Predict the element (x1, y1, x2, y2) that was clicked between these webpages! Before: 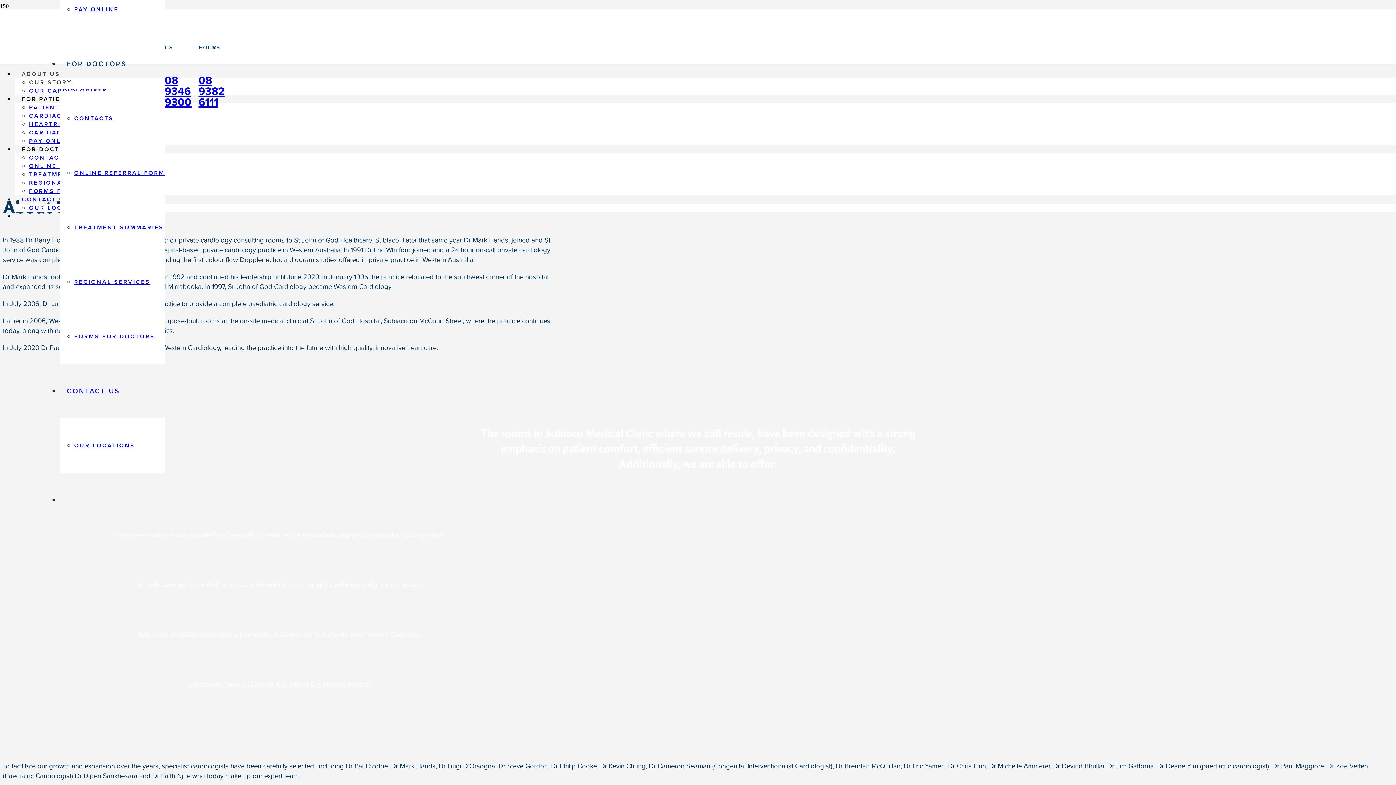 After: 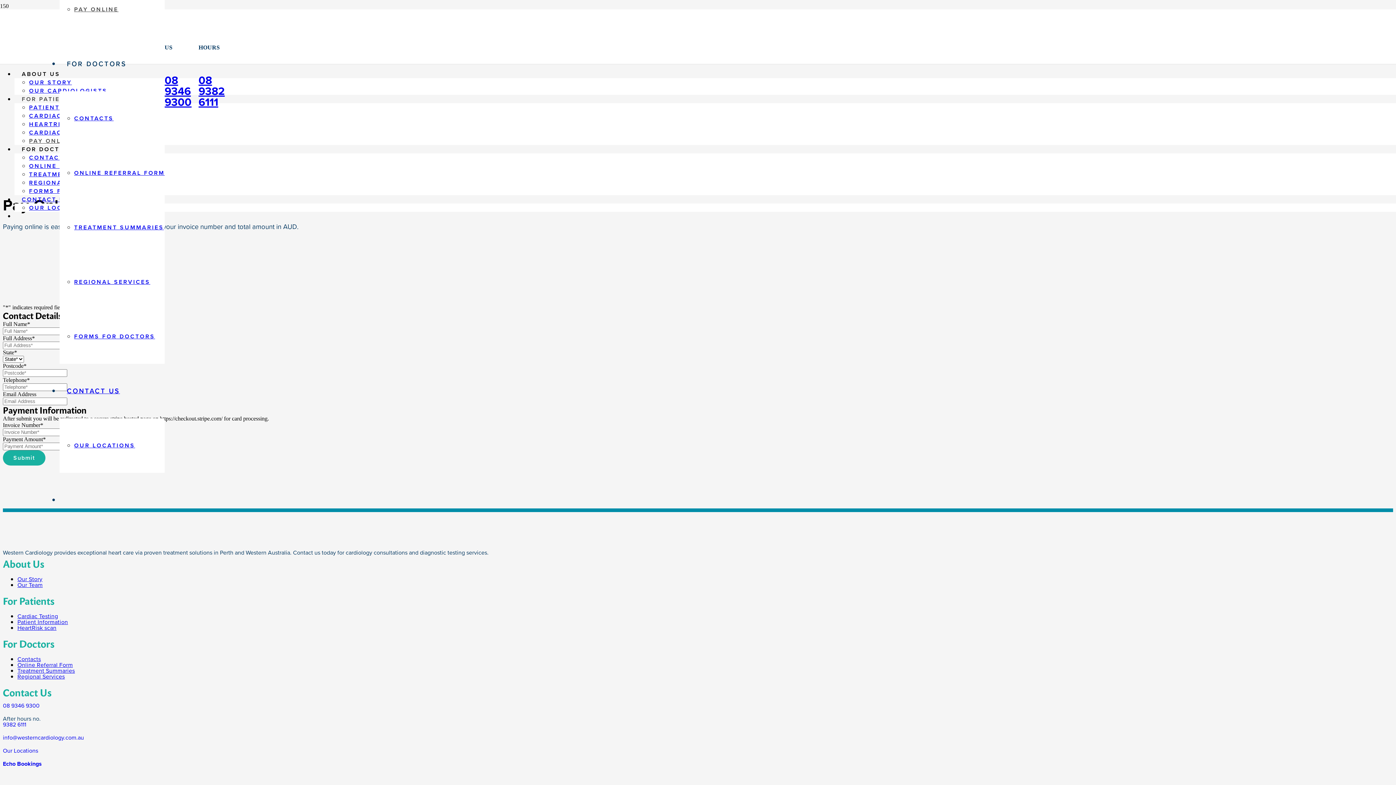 Action: label: PAY ONLINE bbox: (74, 5, 118, 13)